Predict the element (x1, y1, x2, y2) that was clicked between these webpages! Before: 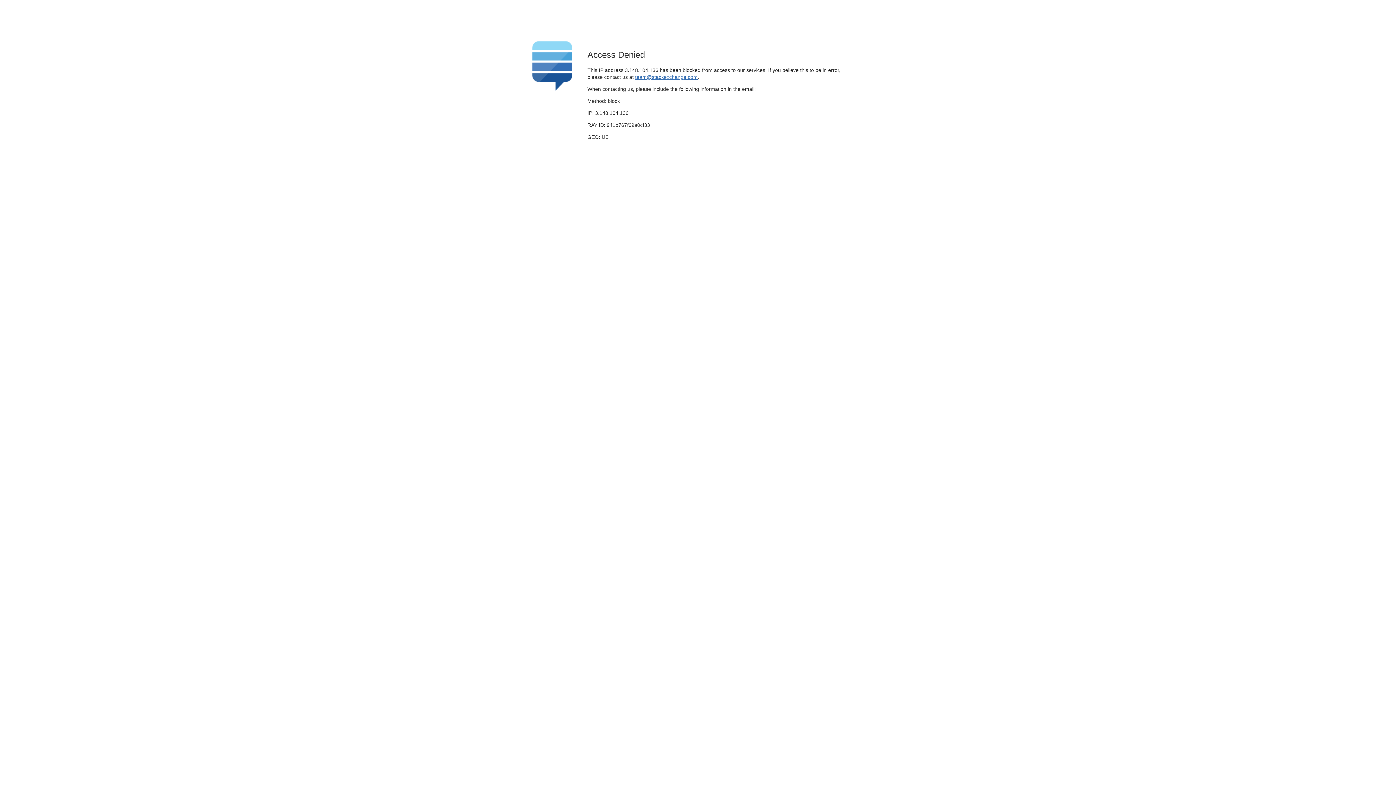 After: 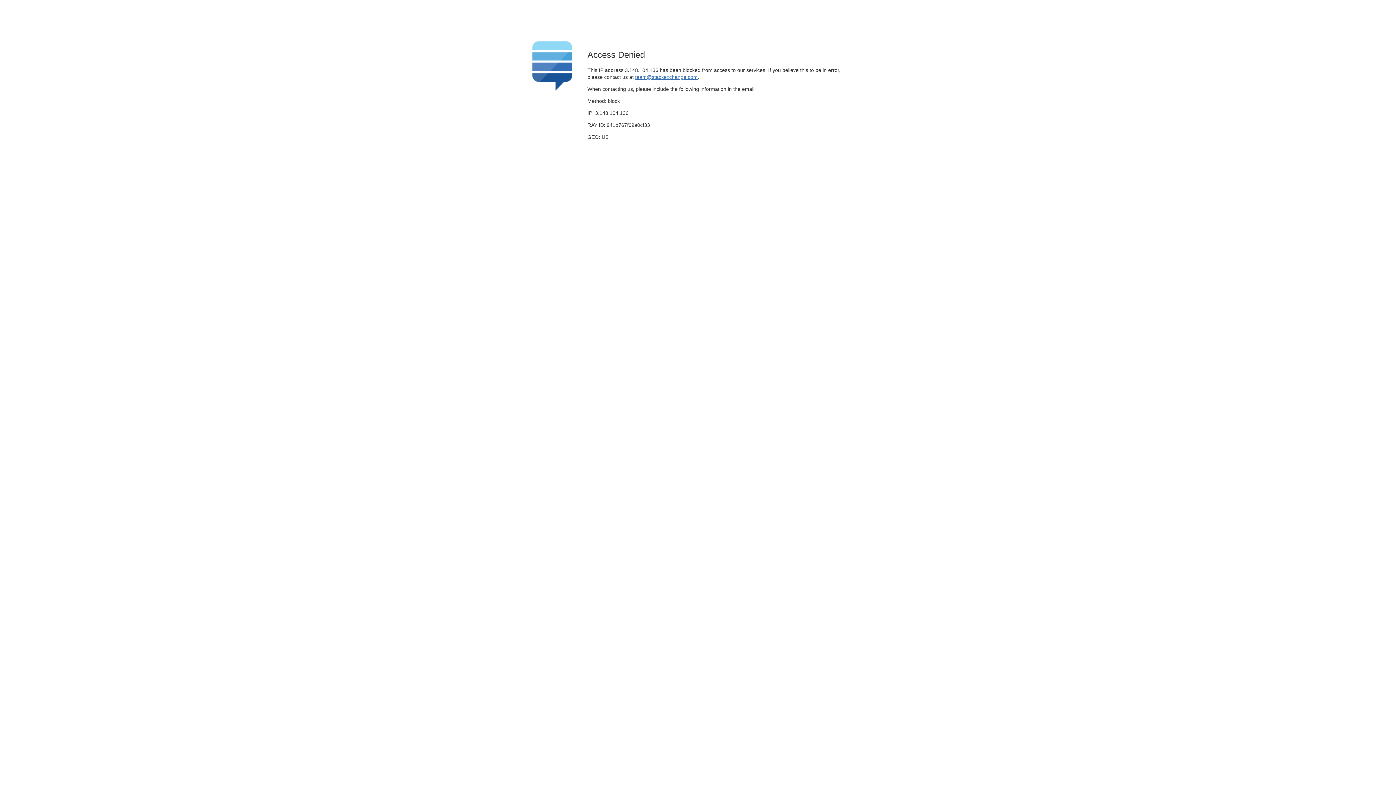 Action: bbox: (635, 74, 697, 79) label: team@stackexchange.com